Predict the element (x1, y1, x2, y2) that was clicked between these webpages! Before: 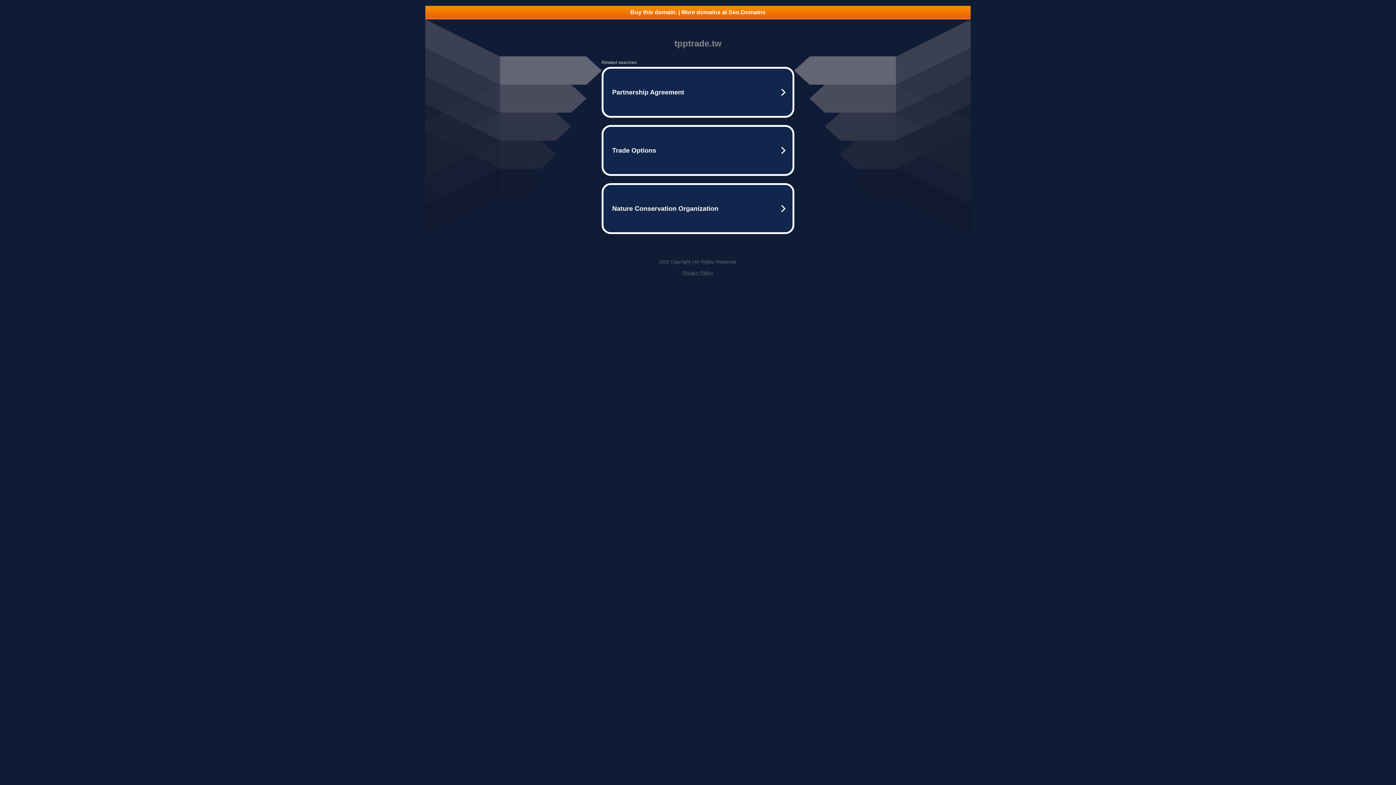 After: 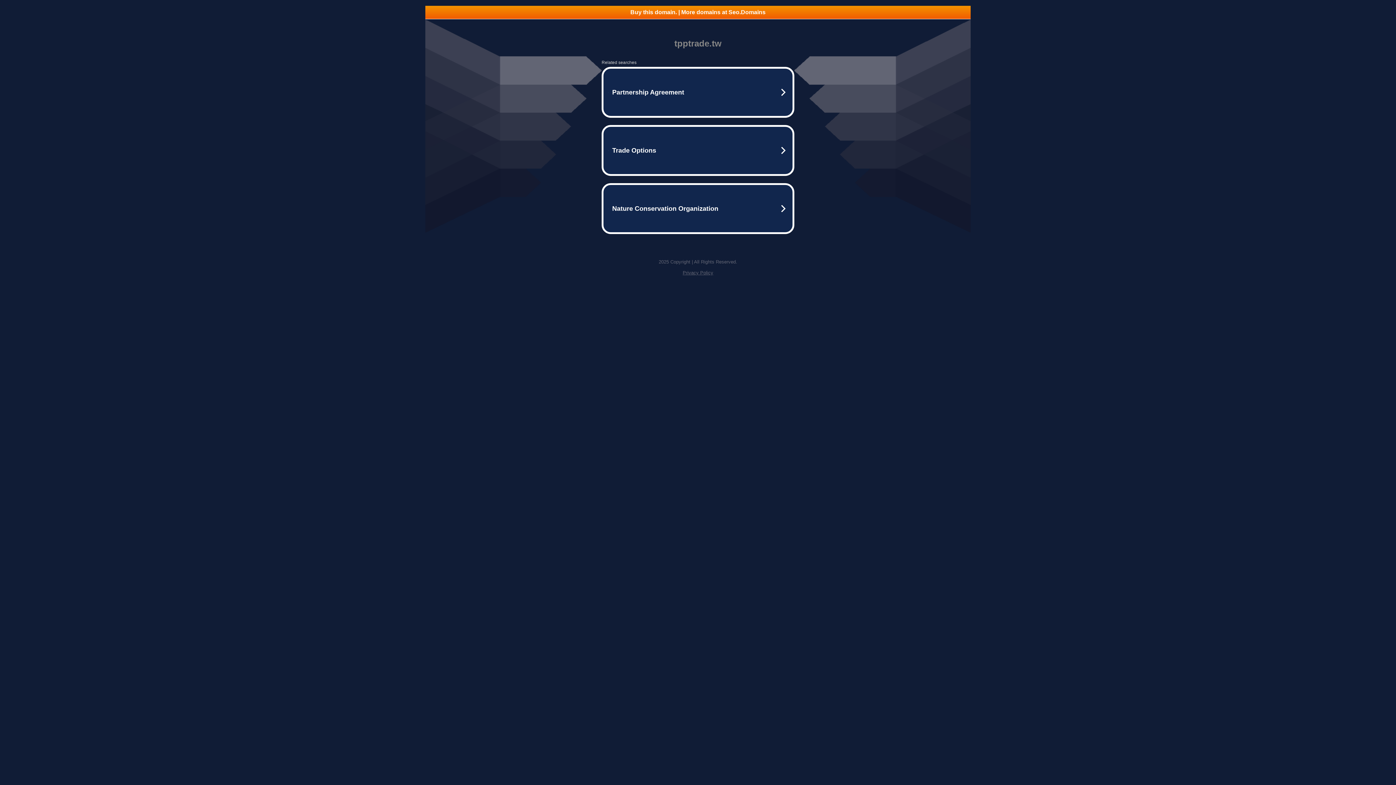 Action: bbox: (425, 5, 970, 18) label: Buy this domain. | More domains at Seo.Domains